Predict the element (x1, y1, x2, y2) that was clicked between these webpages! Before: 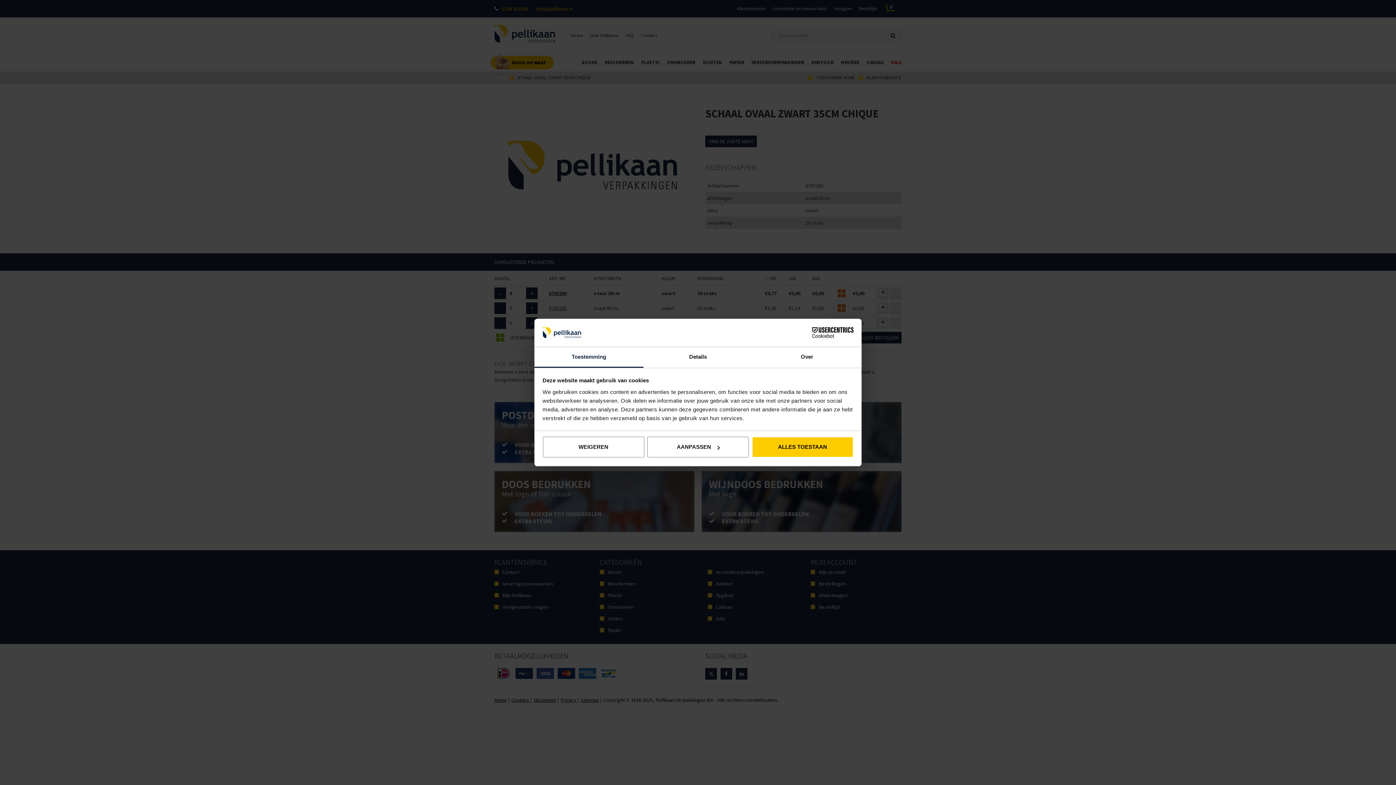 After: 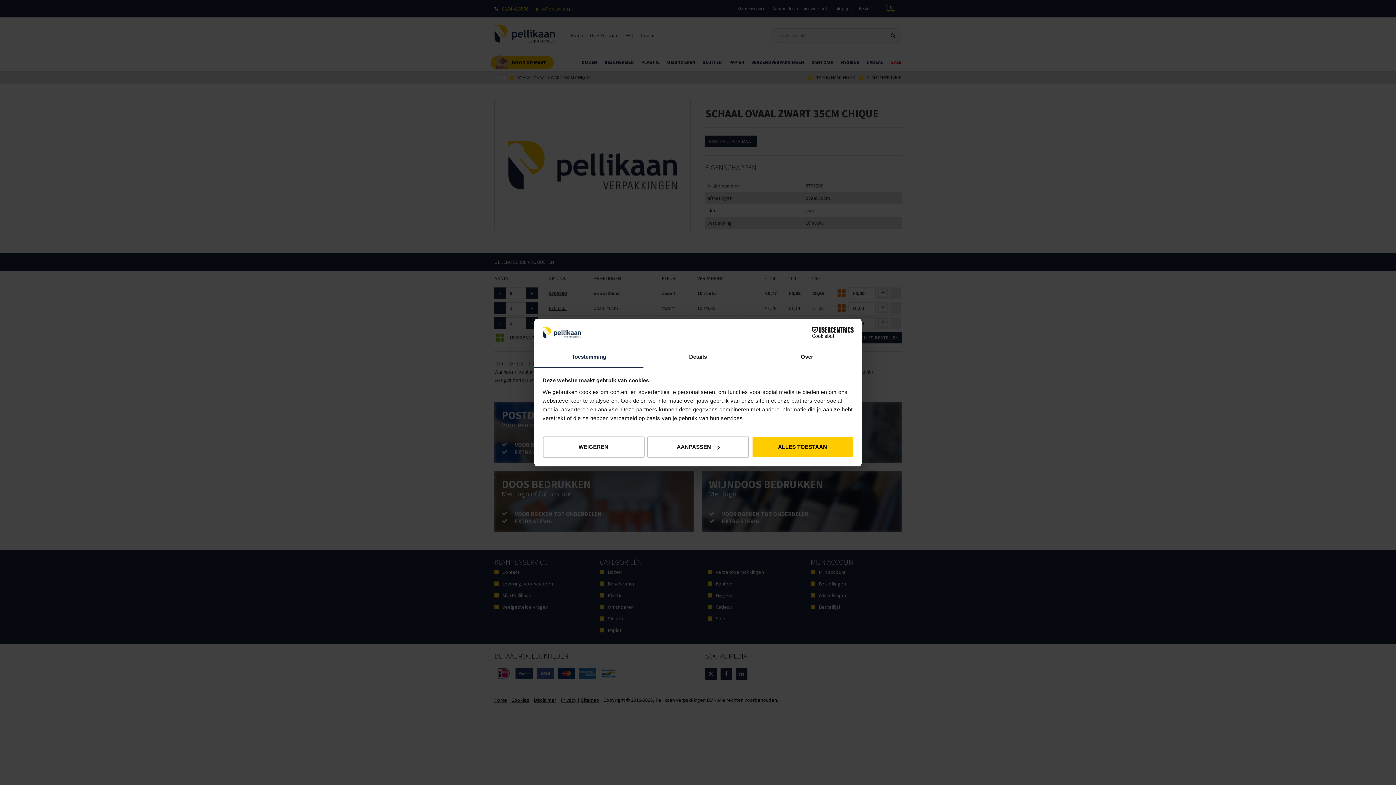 Action: label: Toestemming bbox: (534, 347, 643, 367)